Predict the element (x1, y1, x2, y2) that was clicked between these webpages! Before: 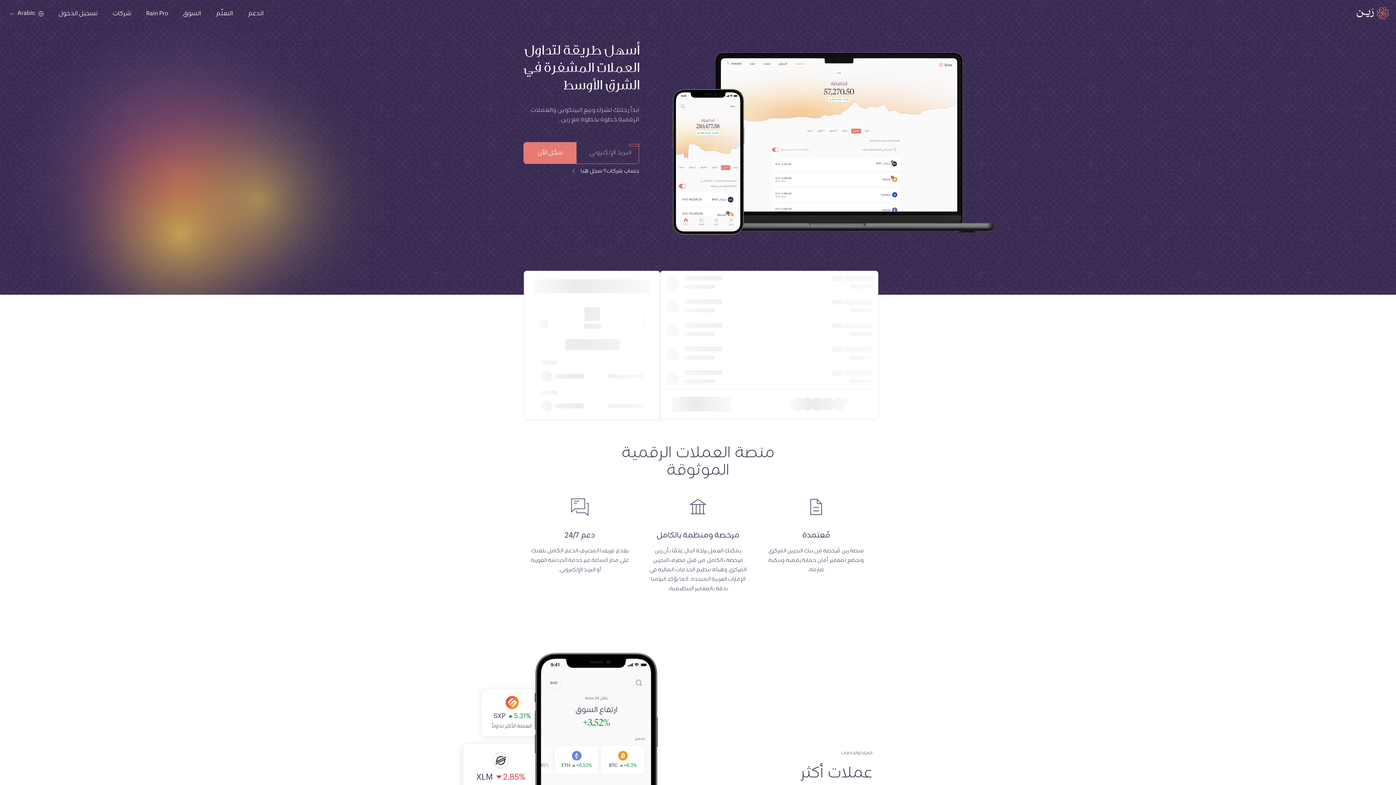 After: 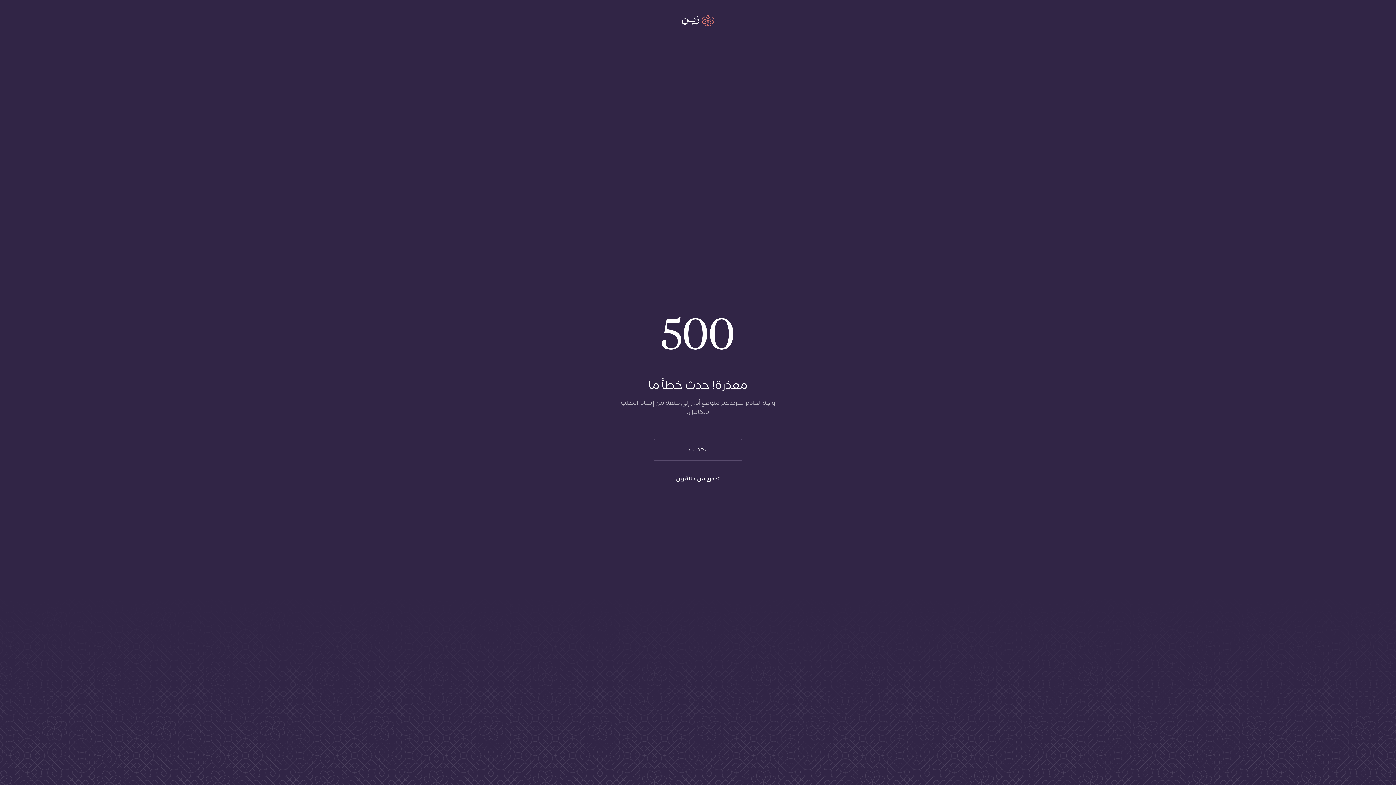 Action: bbox: (1357, 7, 1389, 18) label: Home page